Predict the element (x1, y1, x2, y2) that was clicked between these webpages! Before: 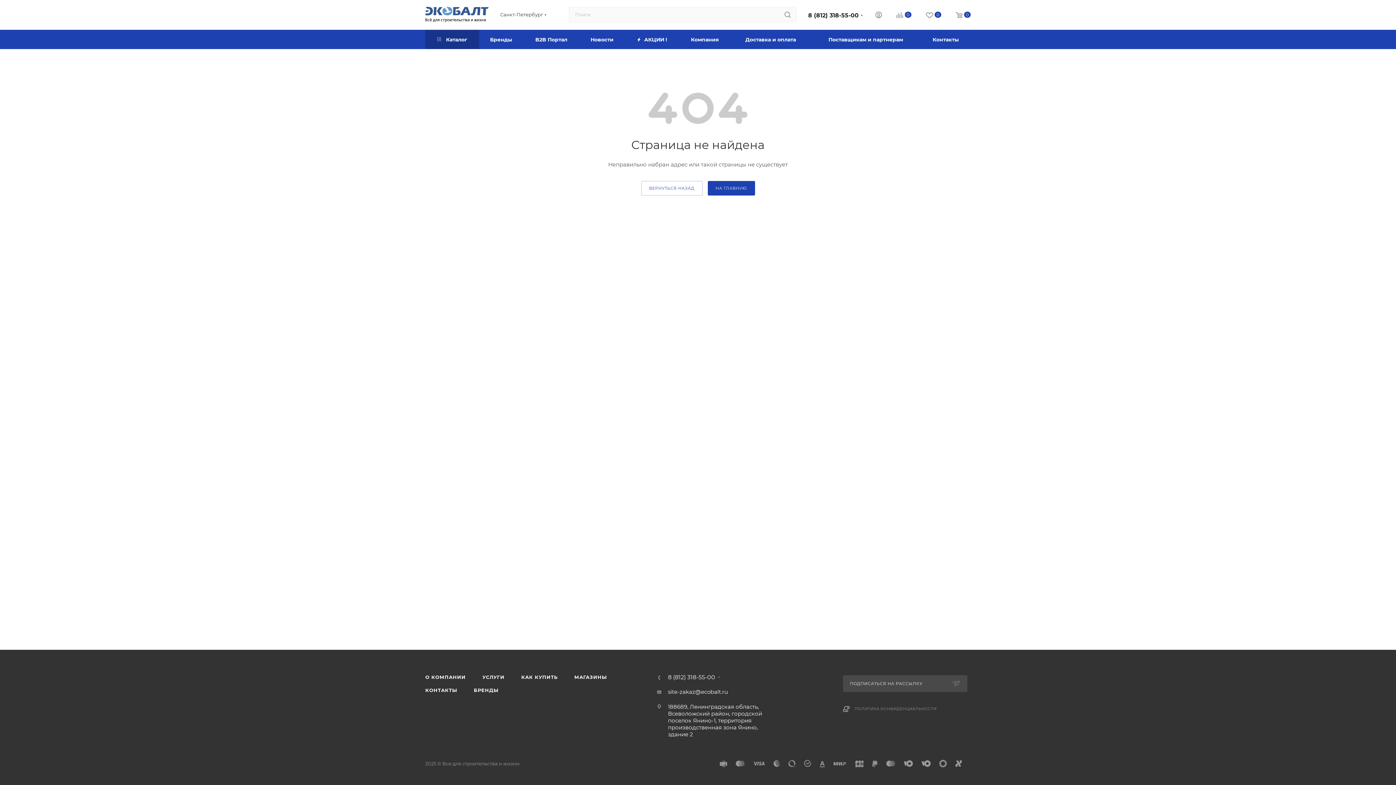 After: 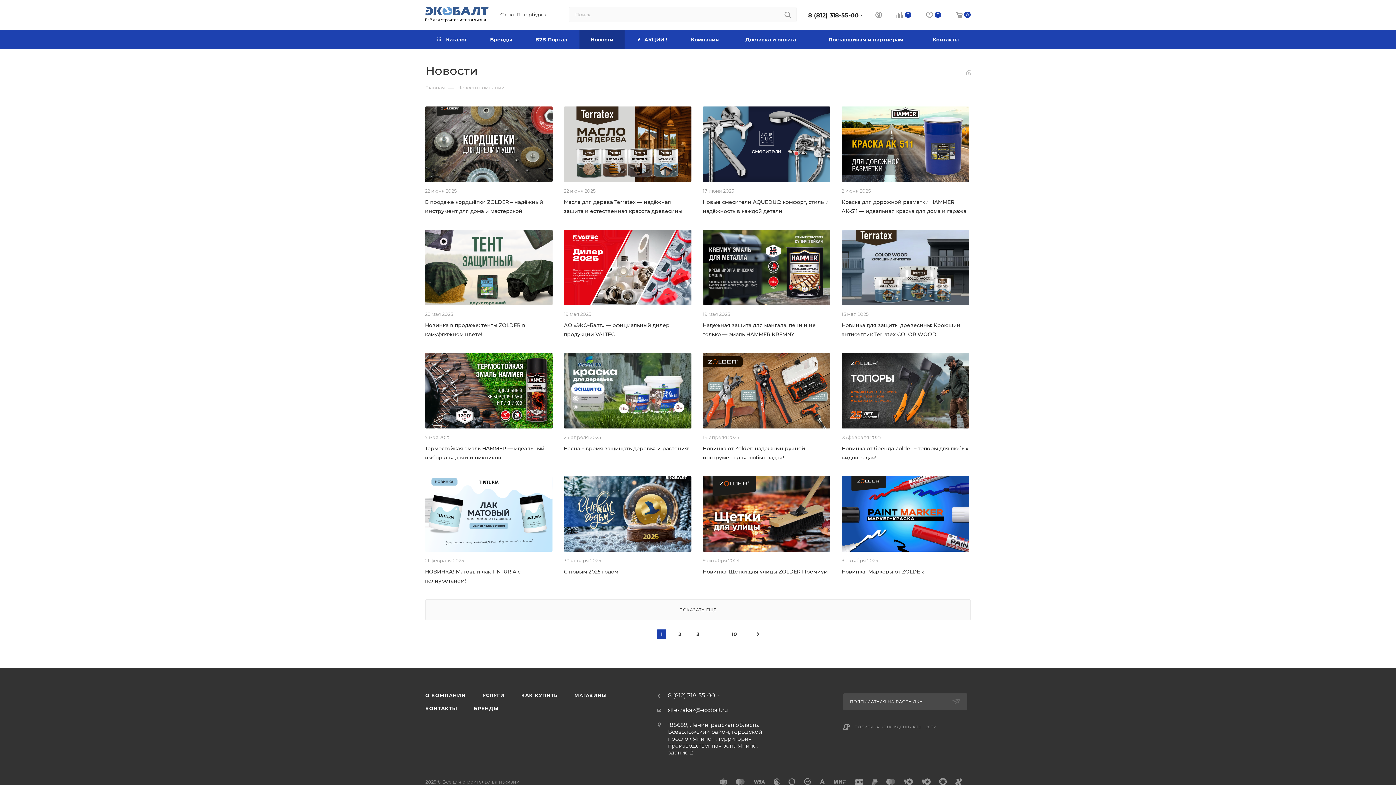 Action: label: Новости bbox: (579, 29, 624, 49)